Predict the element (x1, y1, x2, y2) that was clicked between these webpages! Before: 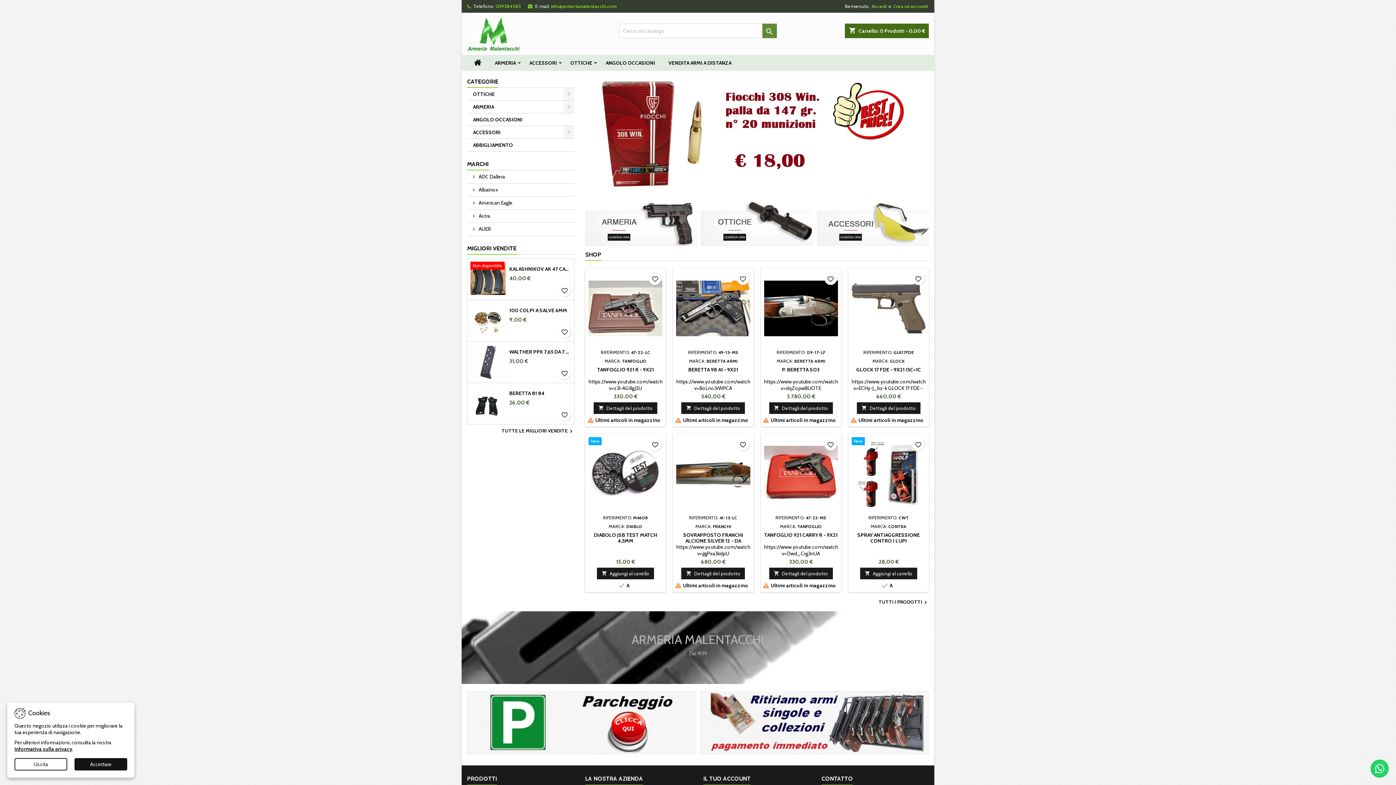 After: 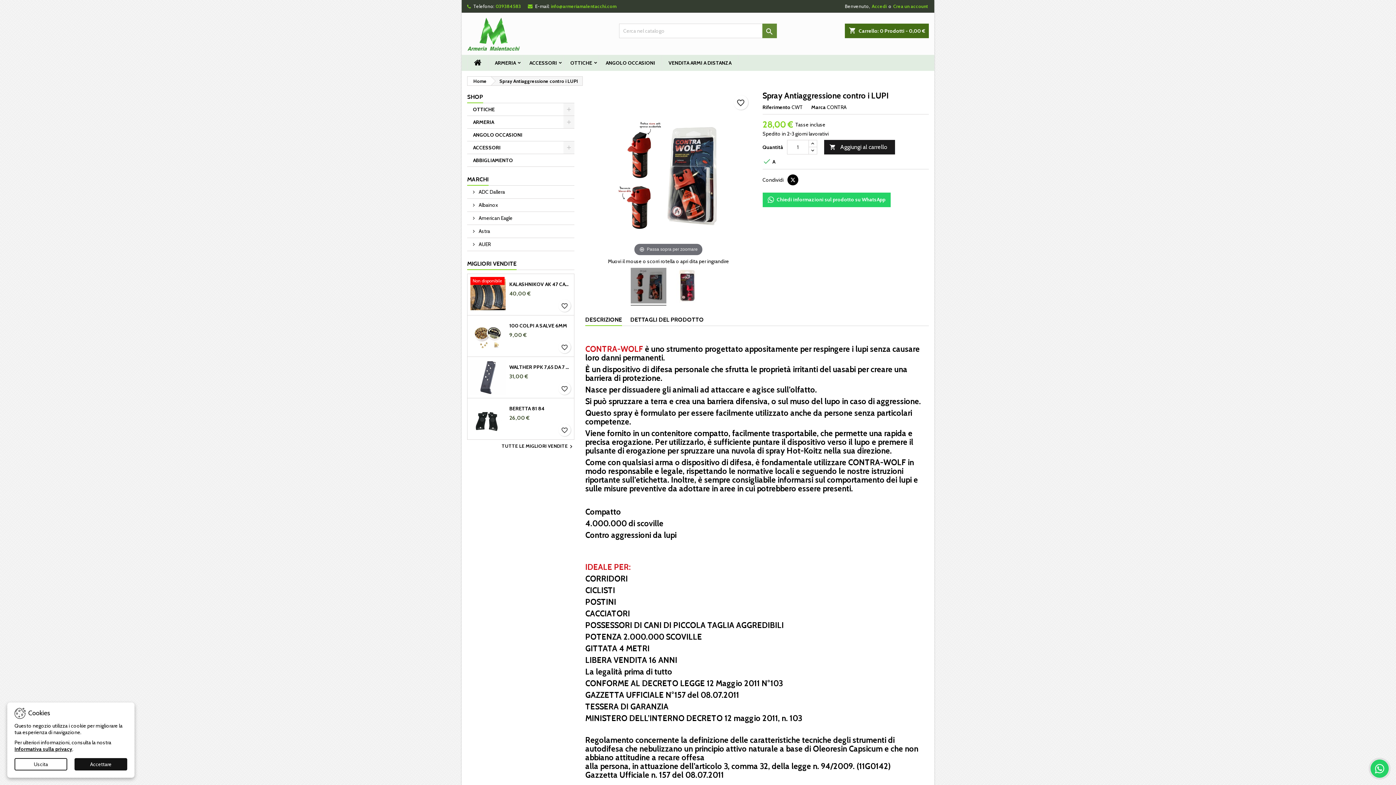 Action: label: SPRAY ANTIAGGRESSIONE CONTRO I LUPI bbox: (857, 524, 920, 536)